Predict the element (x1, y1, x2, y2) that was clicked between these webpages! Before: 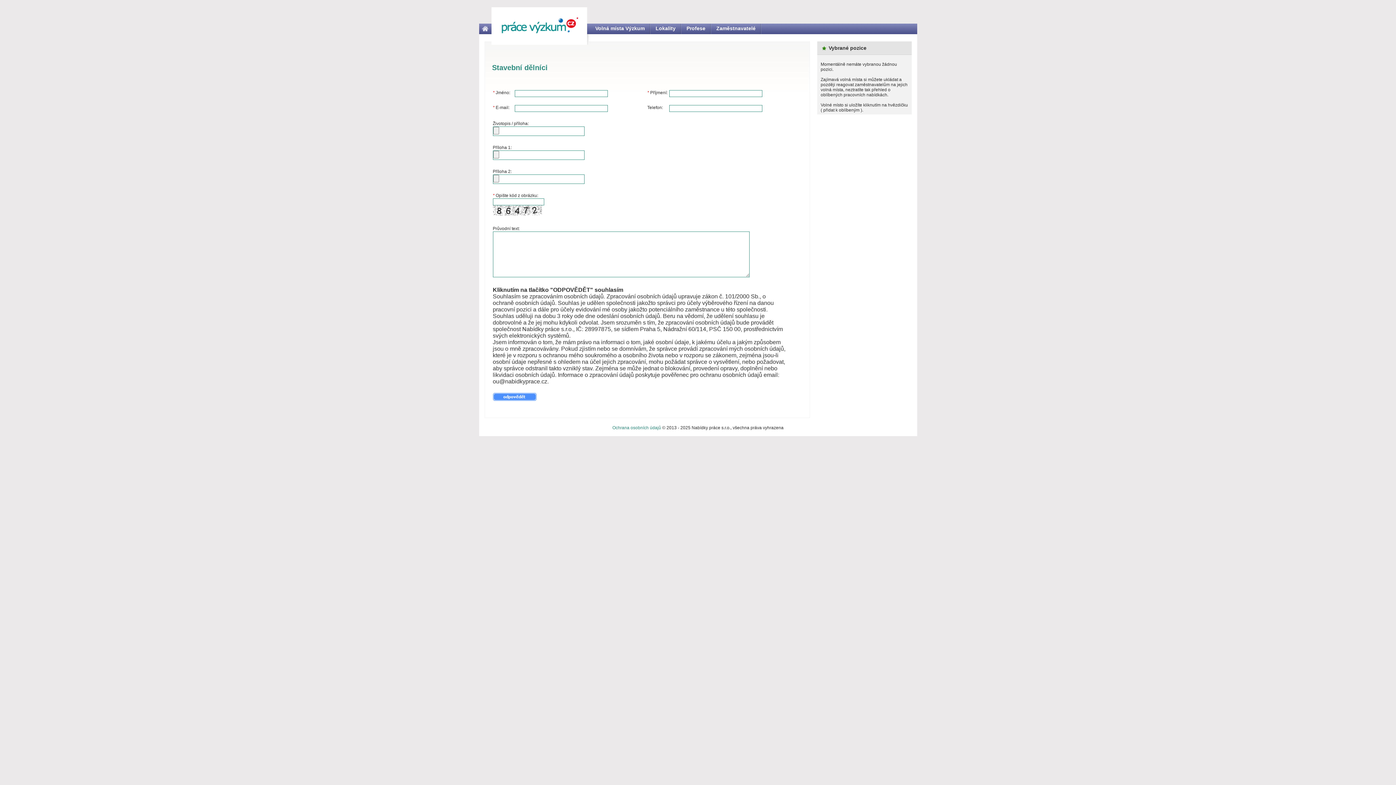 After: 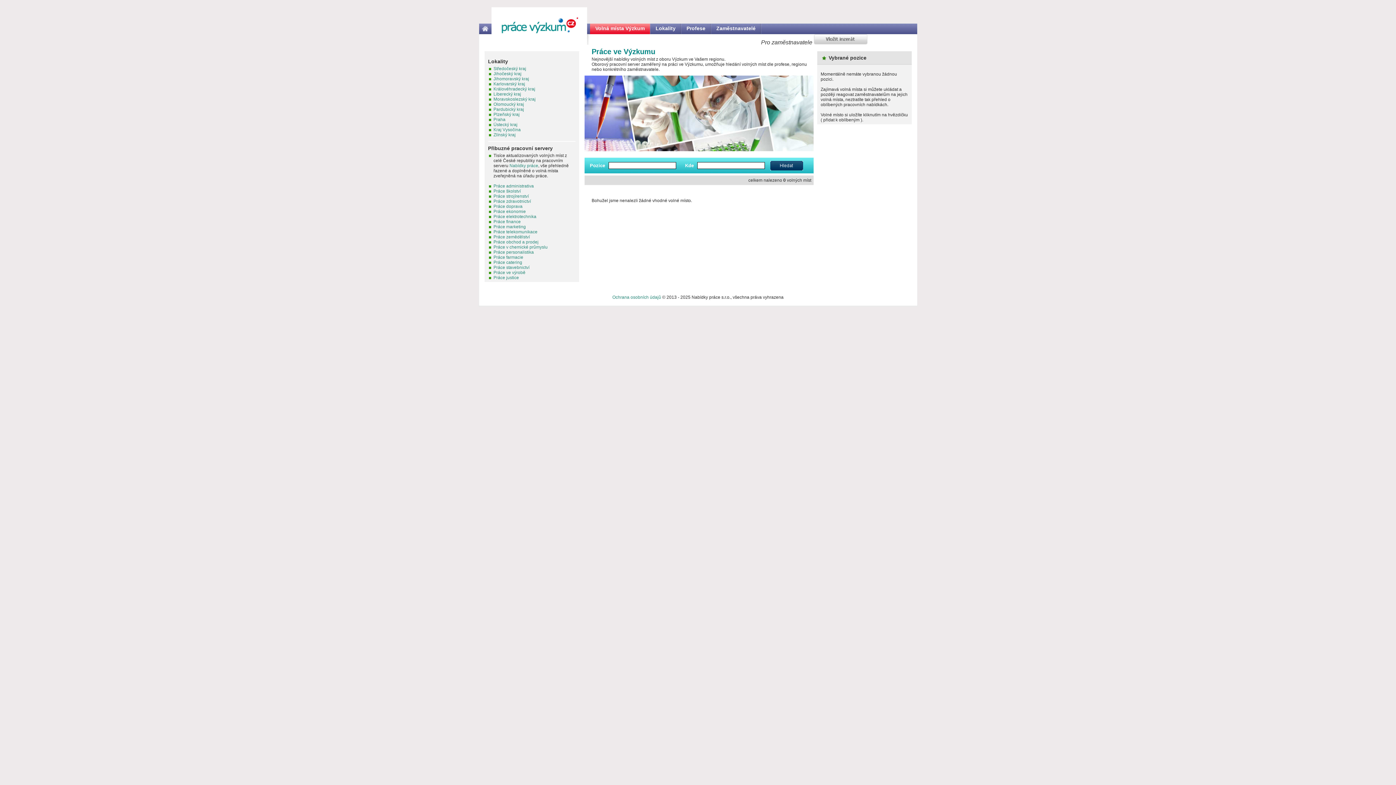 Action: label: Volná místa Výzkum bbox: (590, 23, 650, 36)